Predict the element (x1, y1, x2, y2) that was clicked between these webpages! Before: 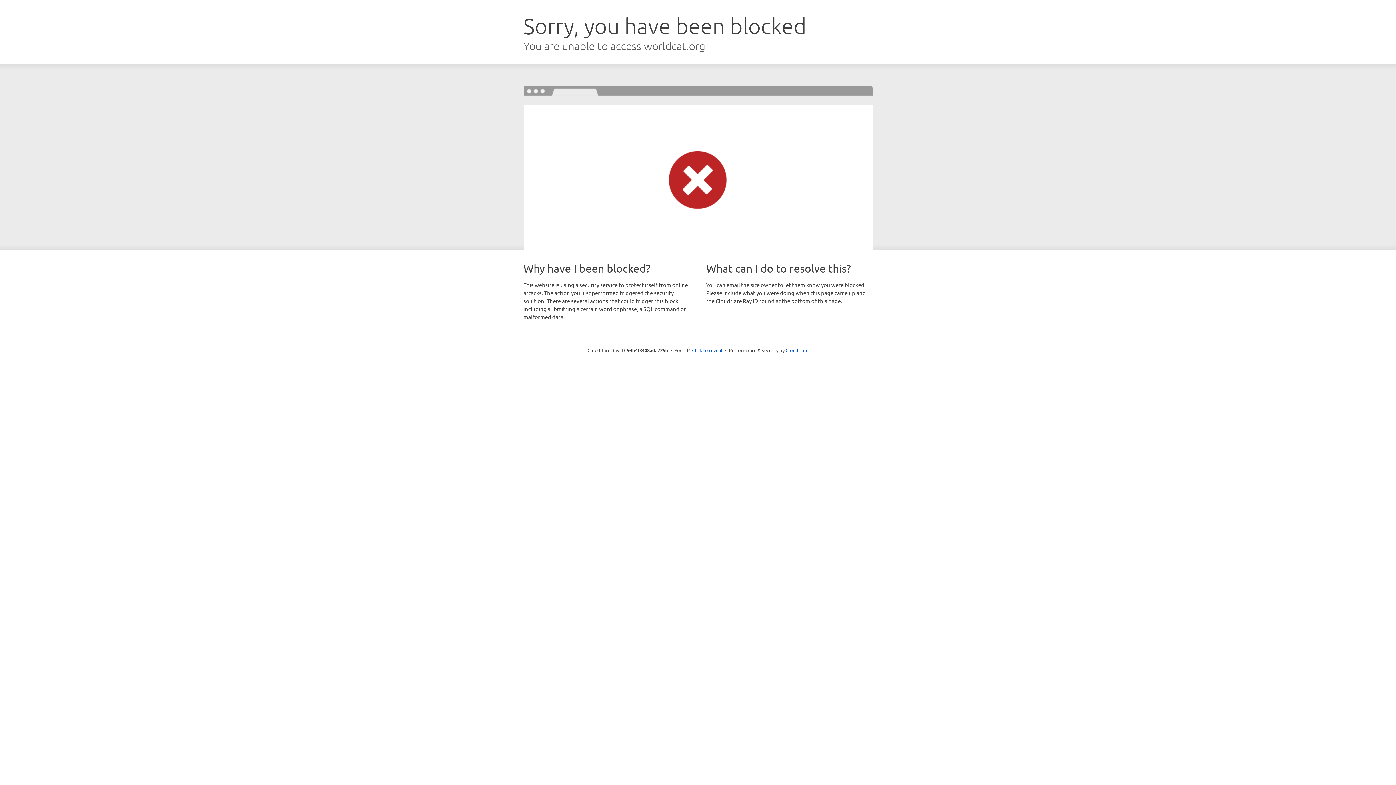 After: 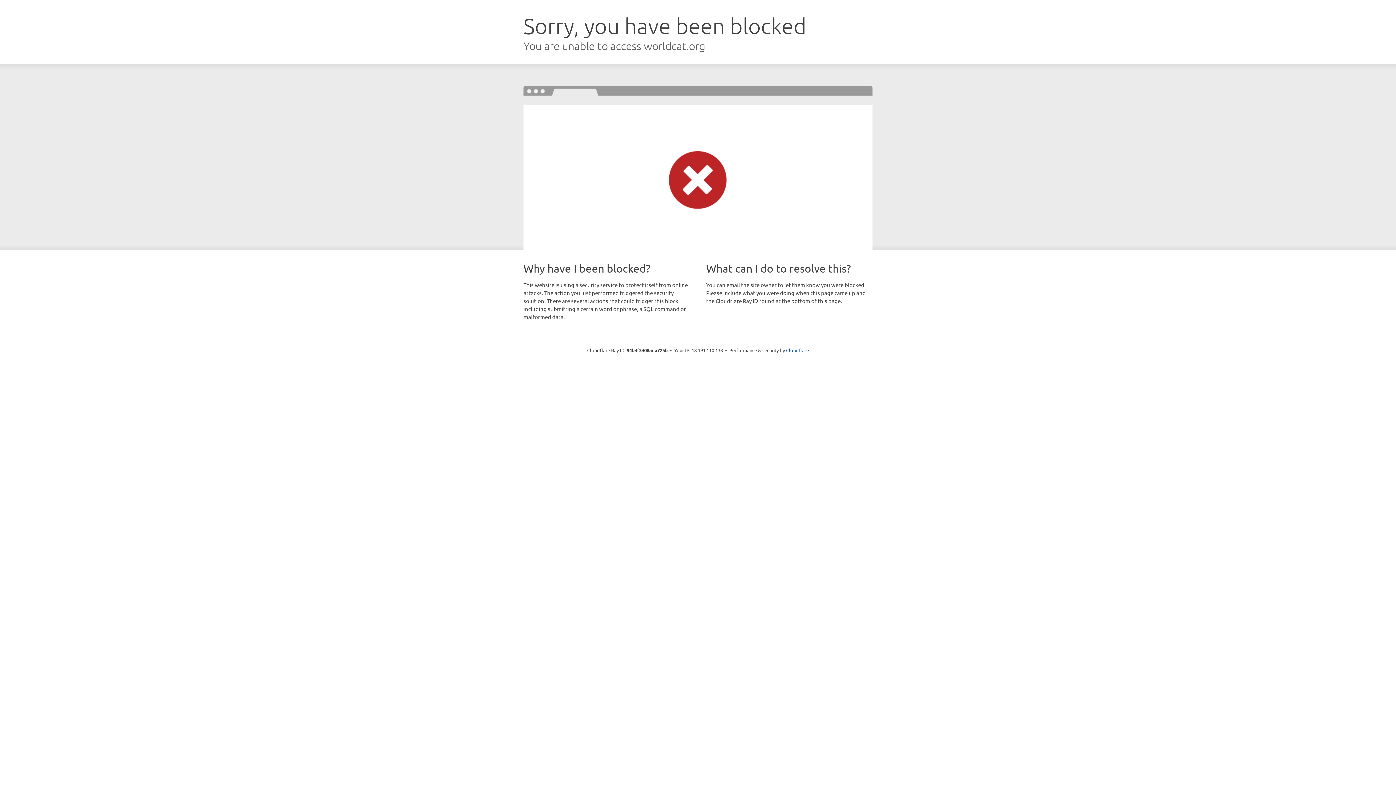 Action: bbox: (692, 346, 722, 353) label: Click to reveal